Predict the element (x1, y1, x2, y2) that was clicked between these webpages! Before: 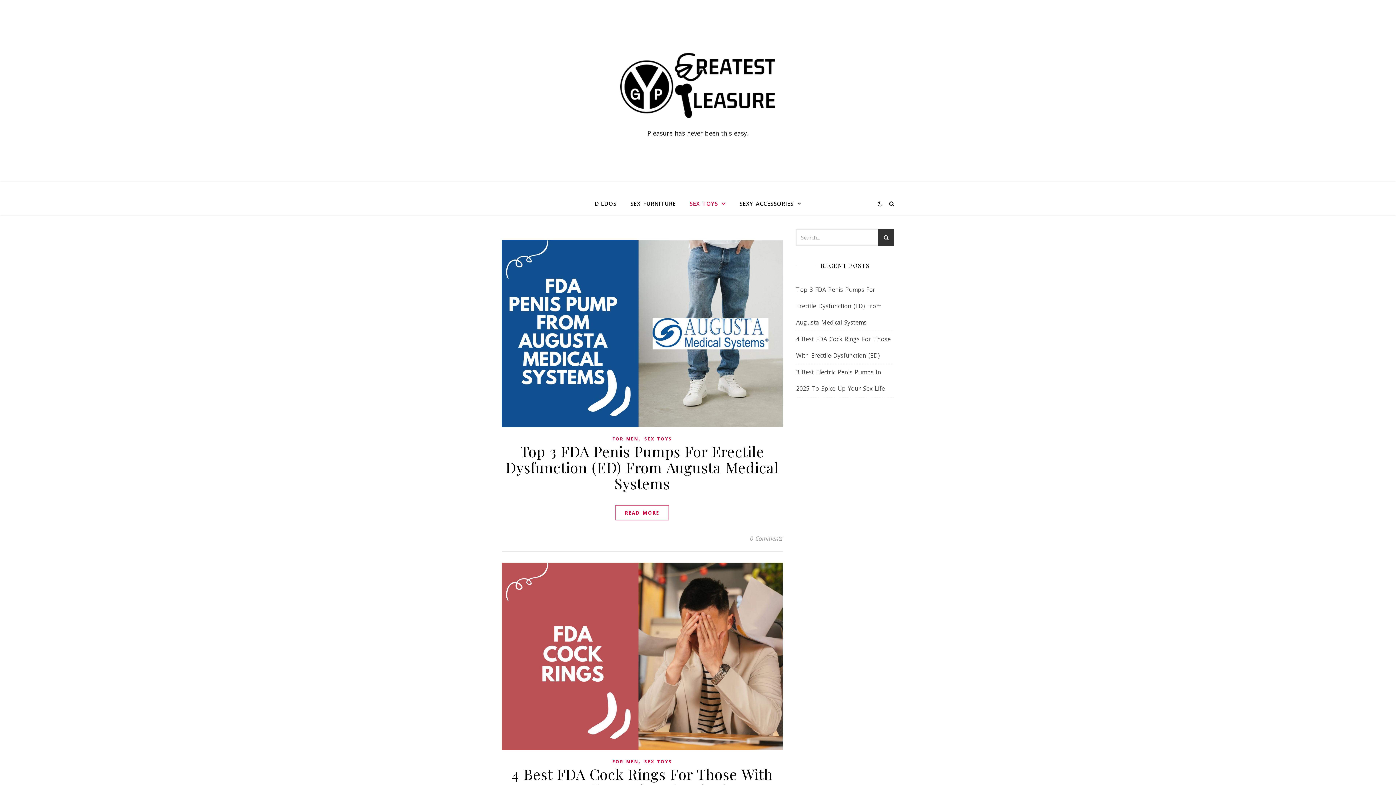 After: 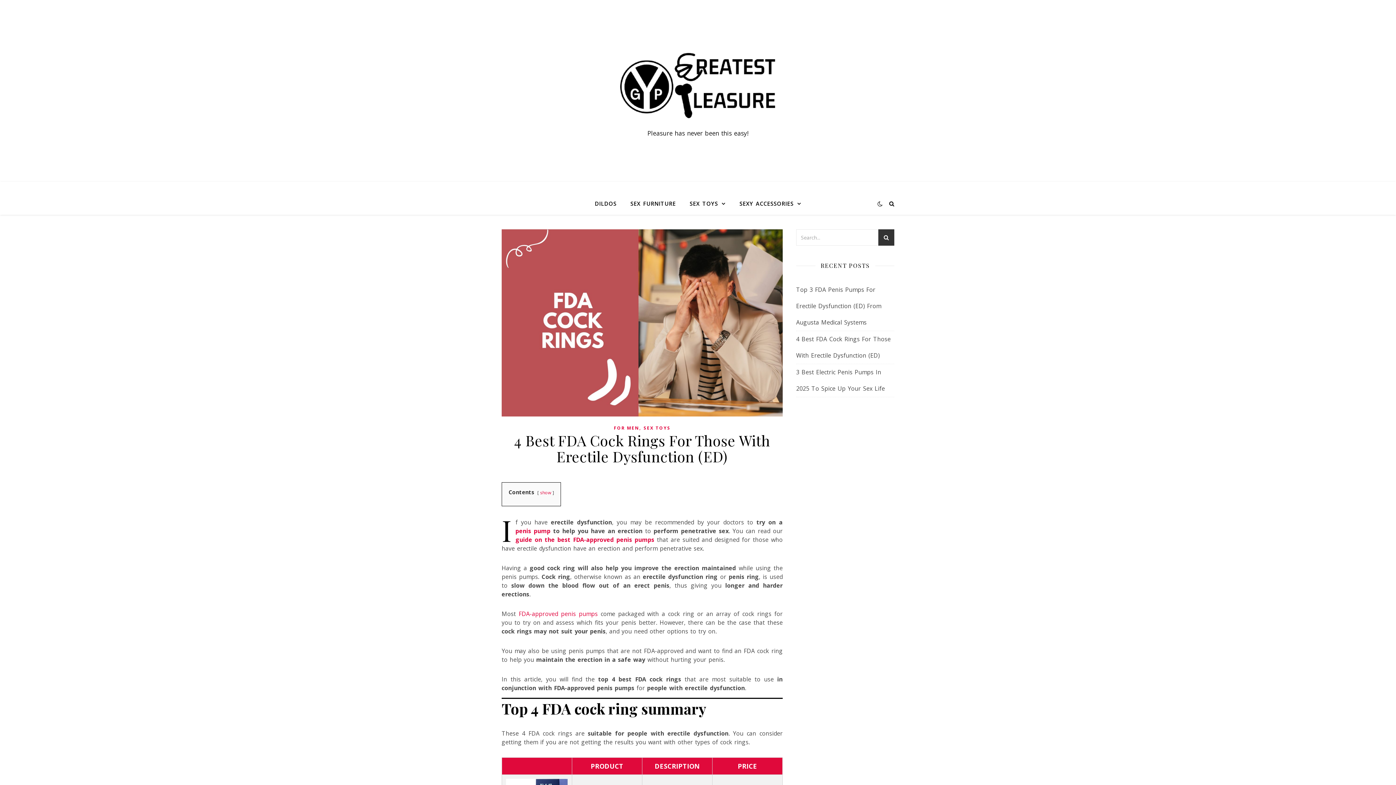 Action: label: 4 Best FDA Cock Rings For Those With Erectile Dysfunction (ED) bbox: (511, 764, 772, 799)